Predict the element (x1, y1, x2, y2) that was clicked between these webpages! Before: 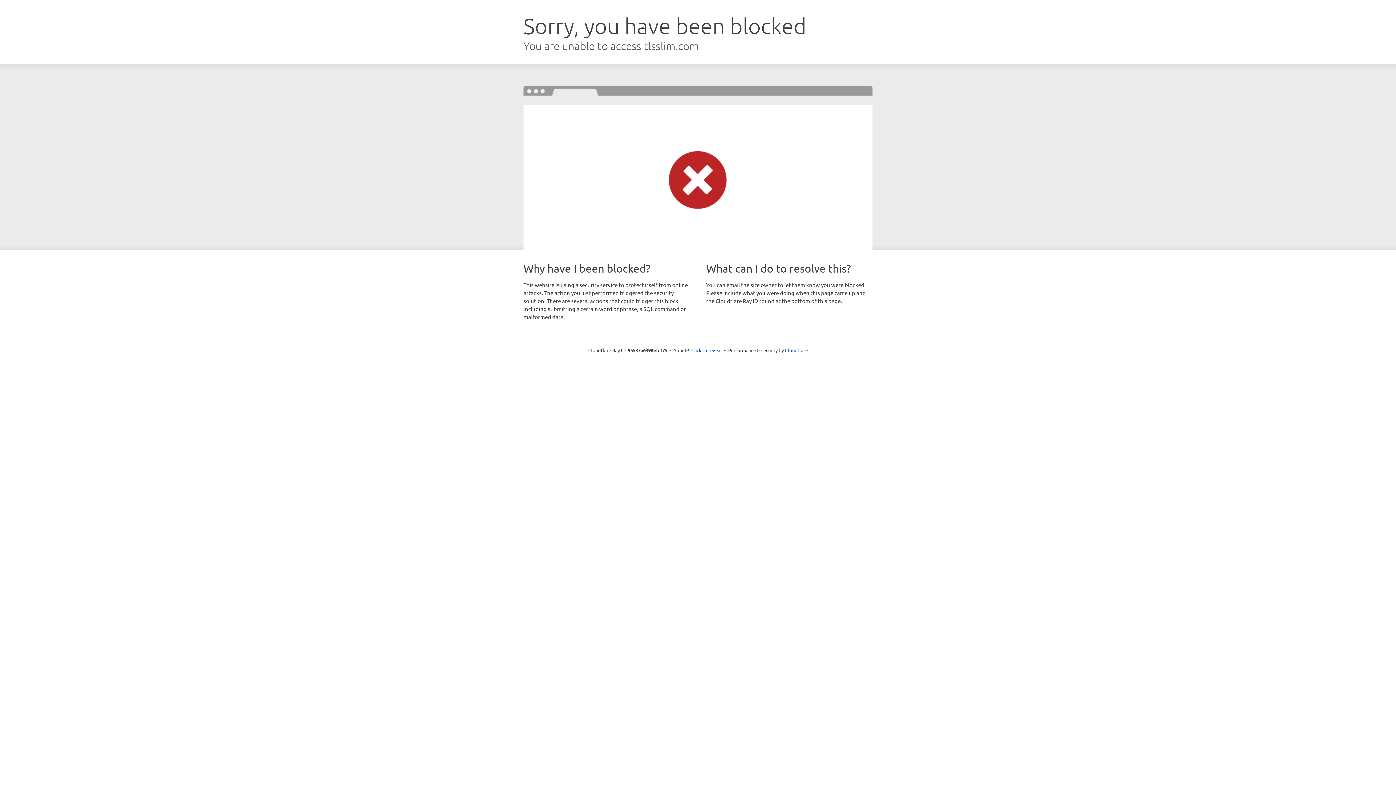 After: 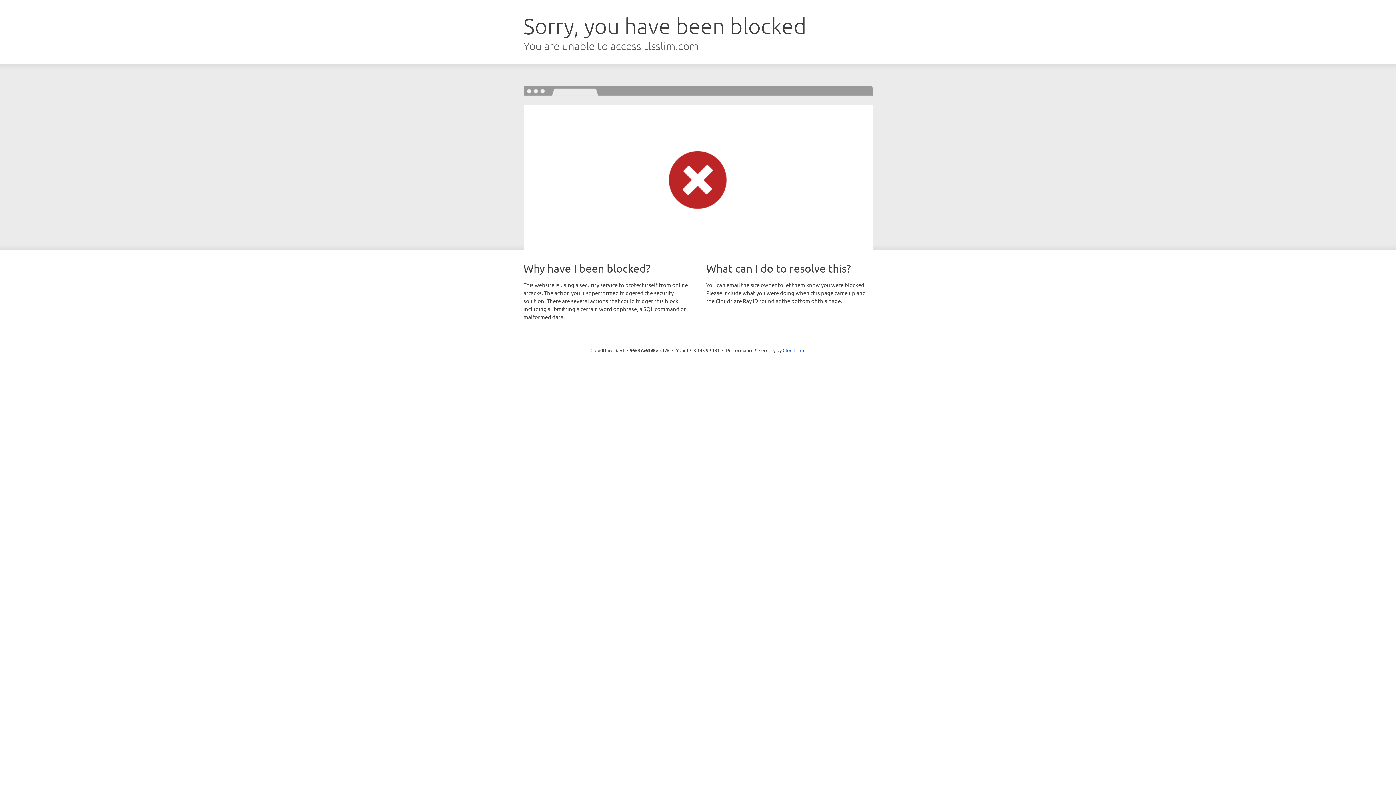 Action: label: Click to reveal bbox: (691, 346, 722, 353)